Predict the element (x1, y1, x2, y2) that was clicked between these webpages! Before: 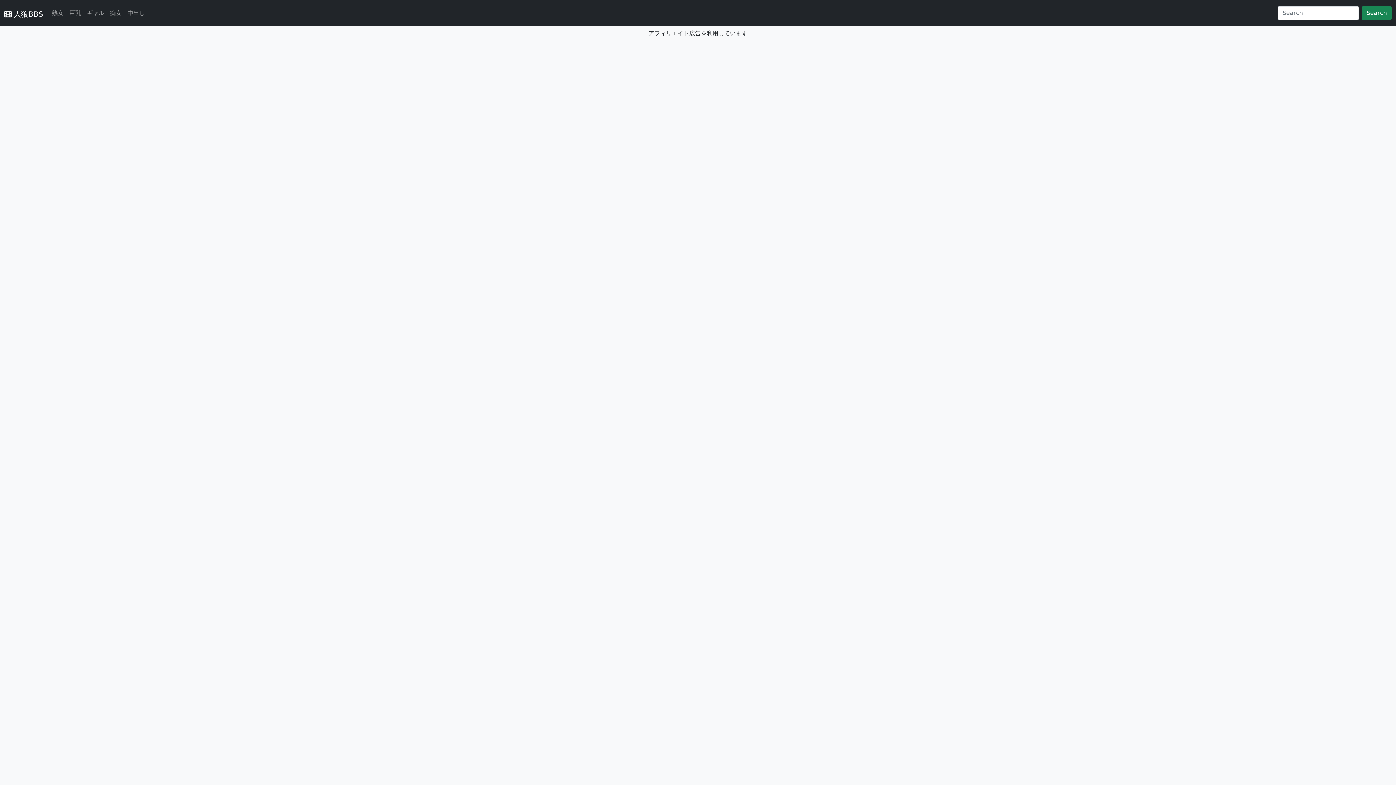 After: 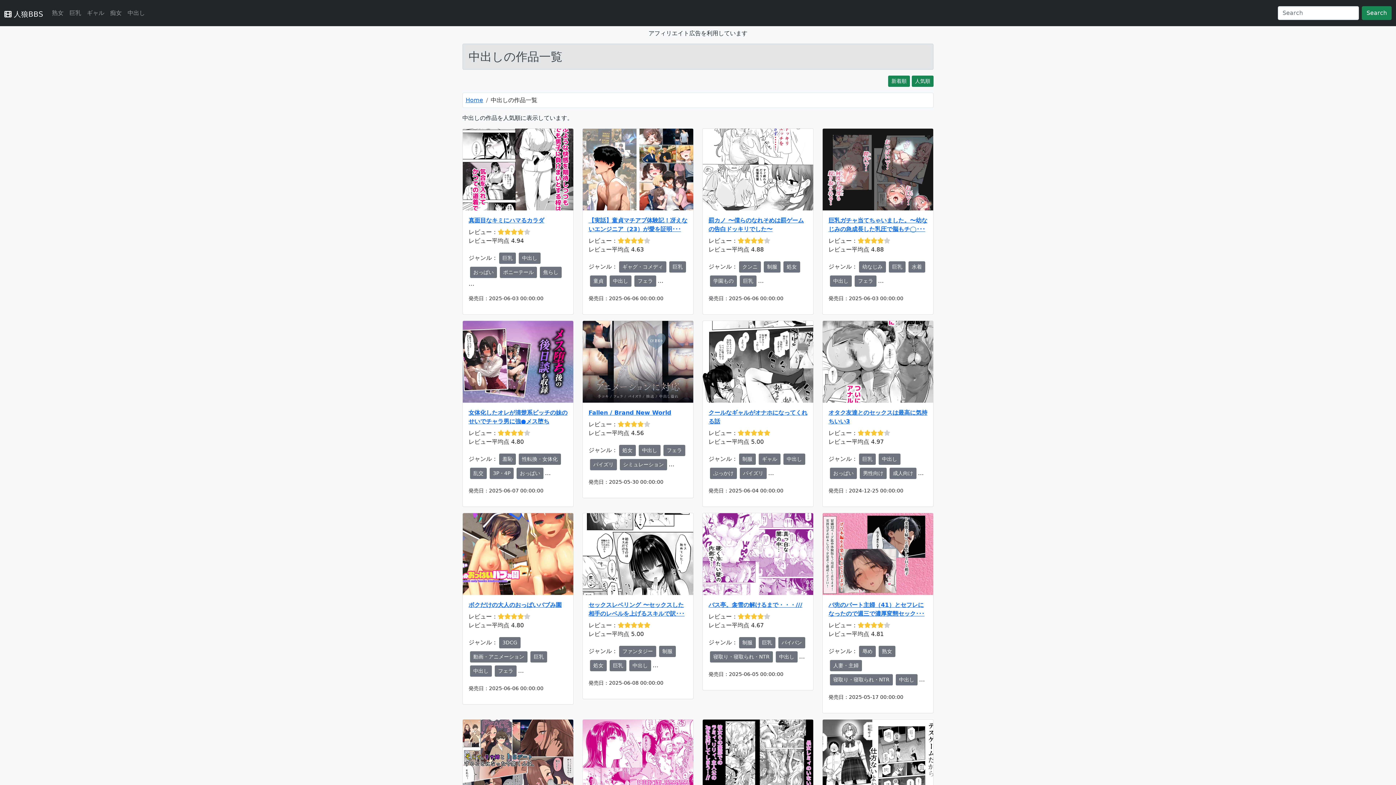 Action: bbox: (124, 5, 148, 20) label: 中出し